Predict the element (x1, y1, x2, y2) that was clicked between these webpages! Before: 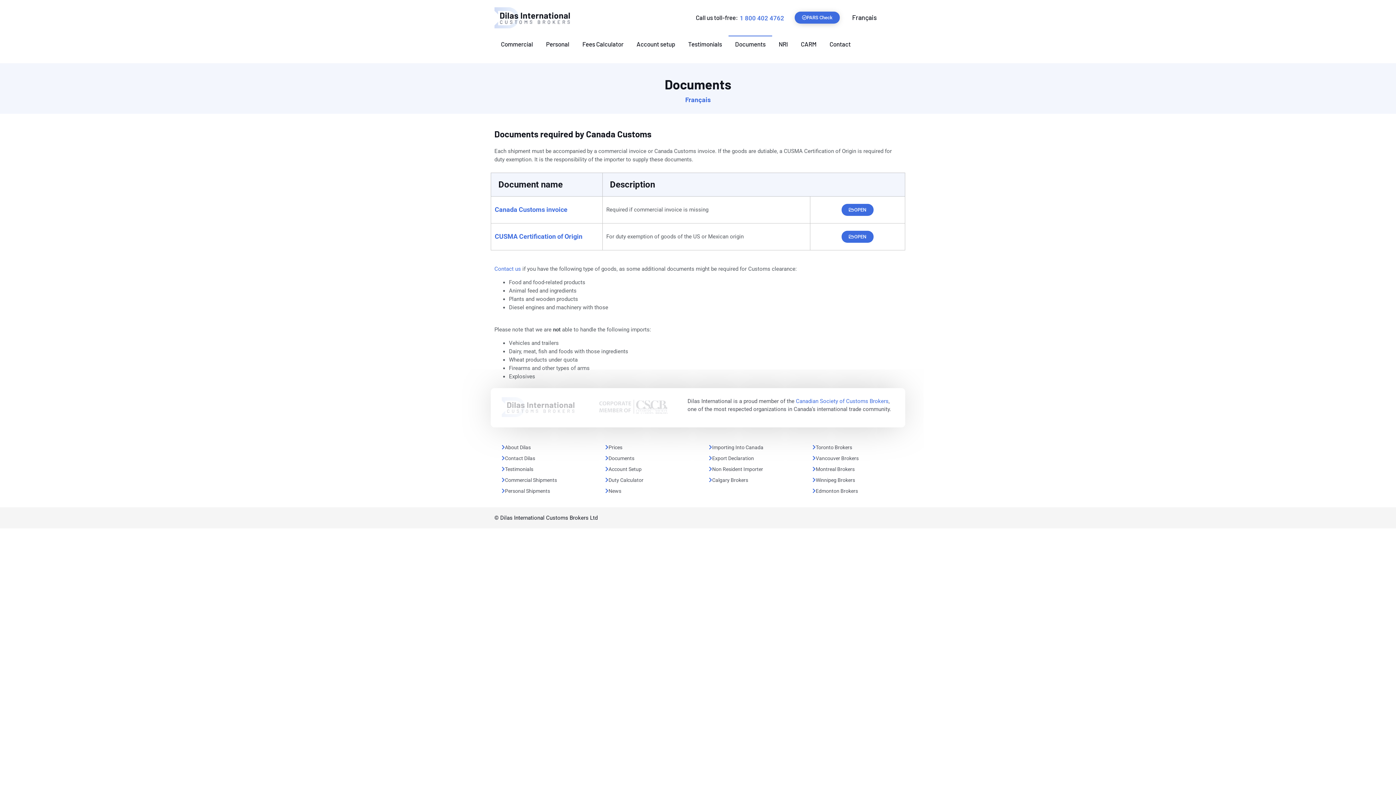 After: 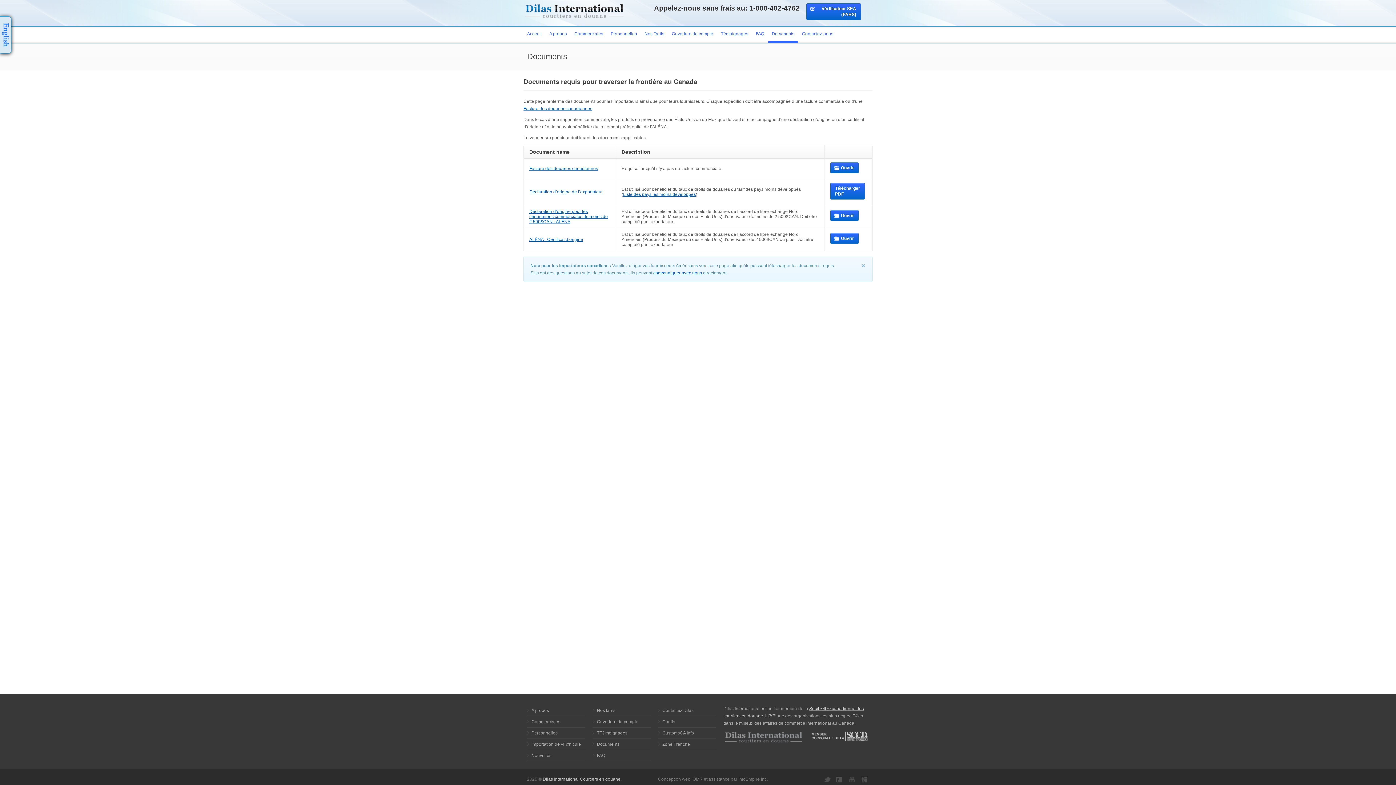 Action: label: Français bbox: (685, 95, 710, 103)